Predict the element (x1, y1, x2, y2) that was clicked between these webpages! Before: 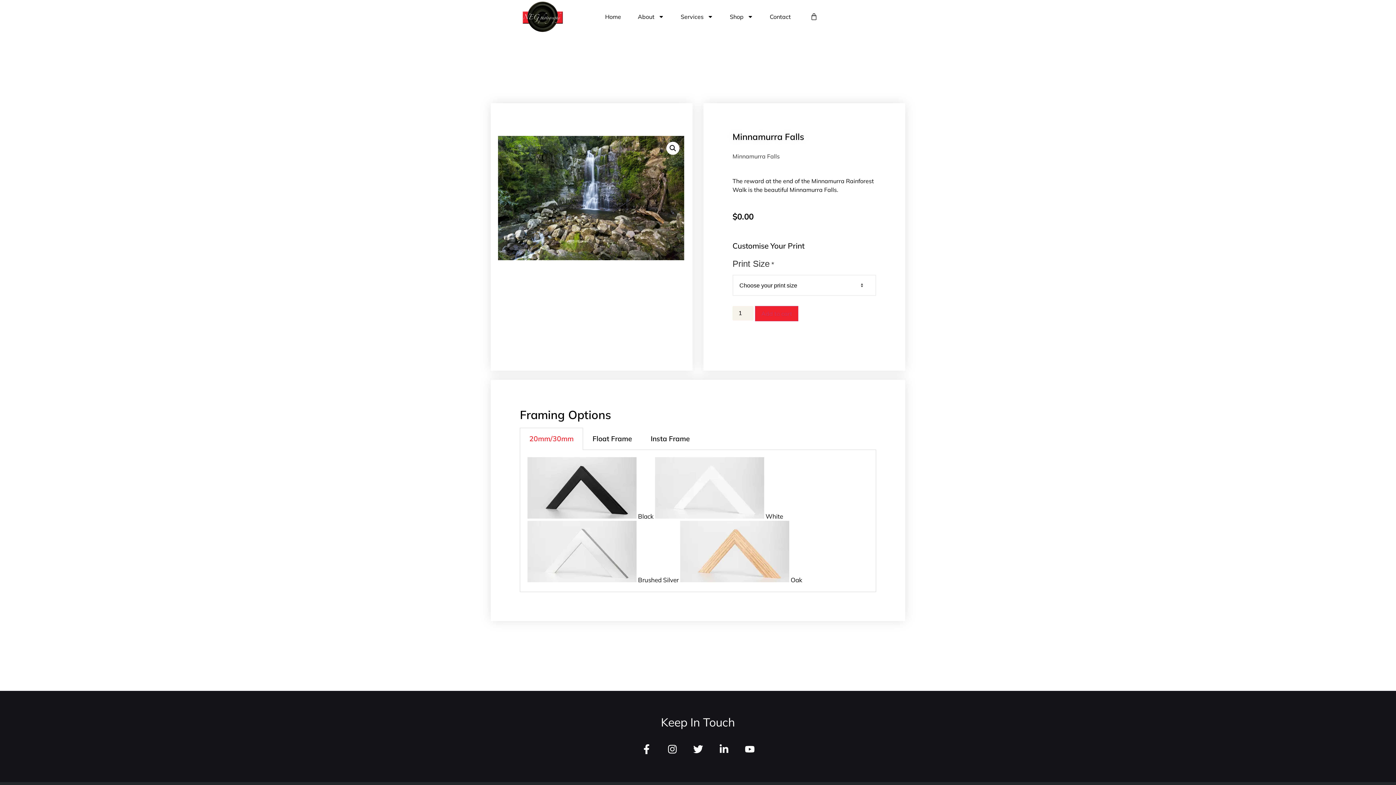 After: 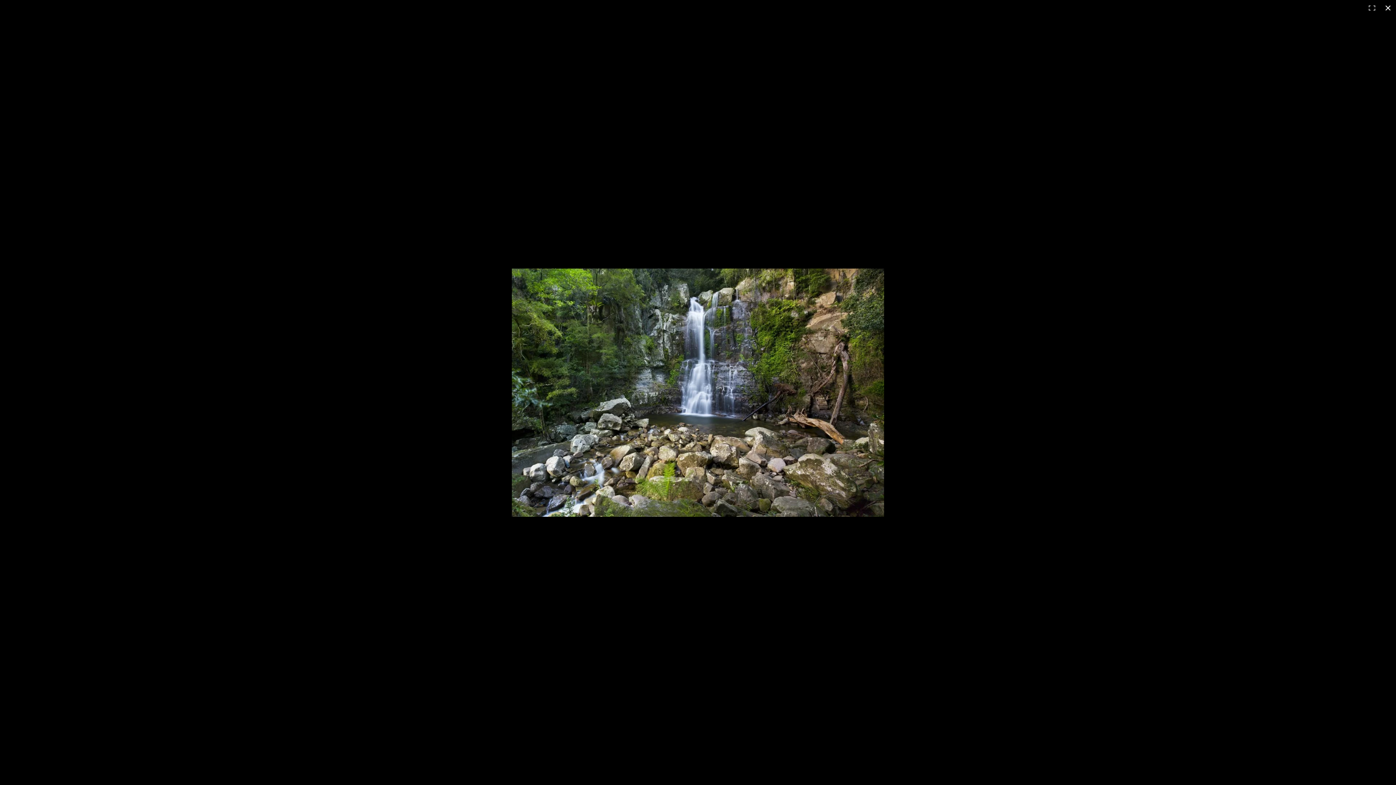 Action: bbox: (666, 141, 679, 154) label: View full-screen image gallery